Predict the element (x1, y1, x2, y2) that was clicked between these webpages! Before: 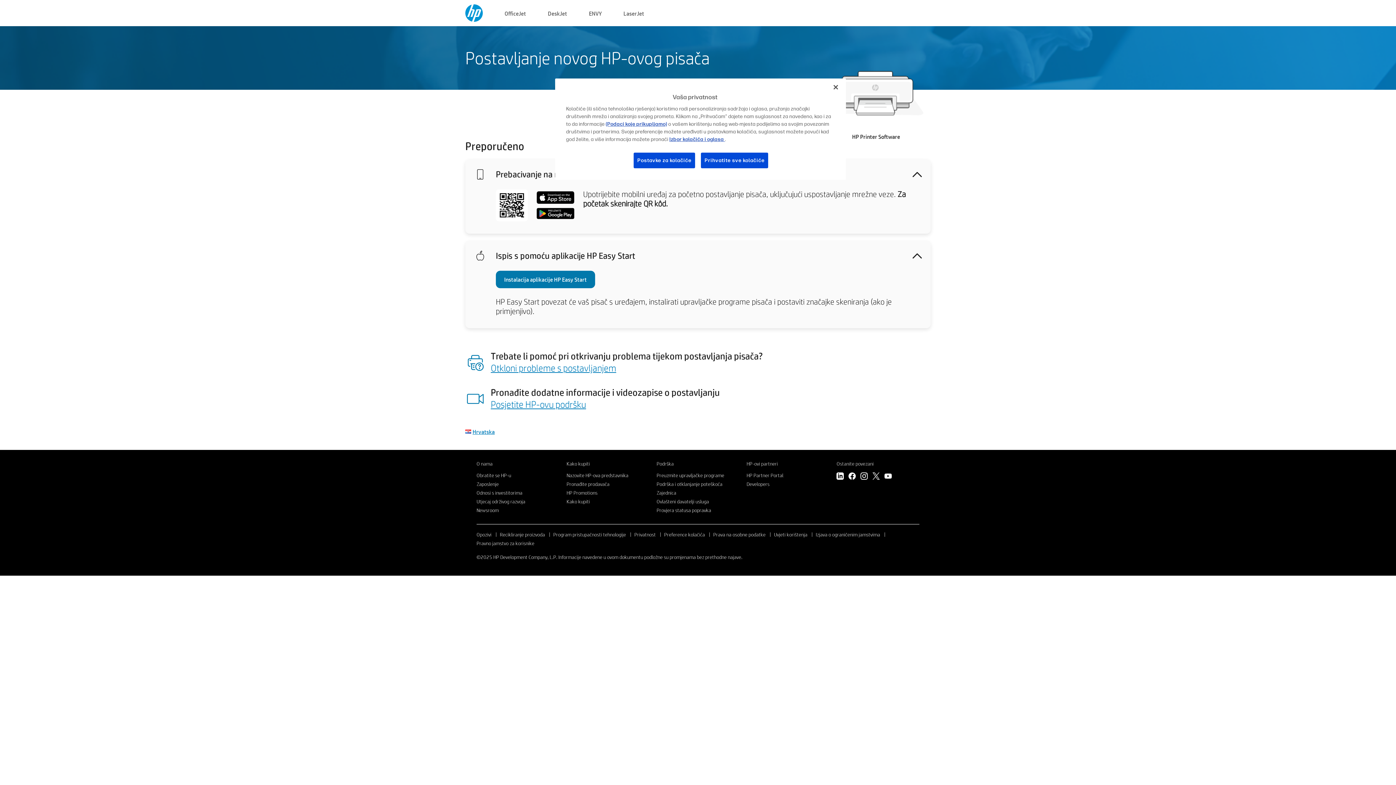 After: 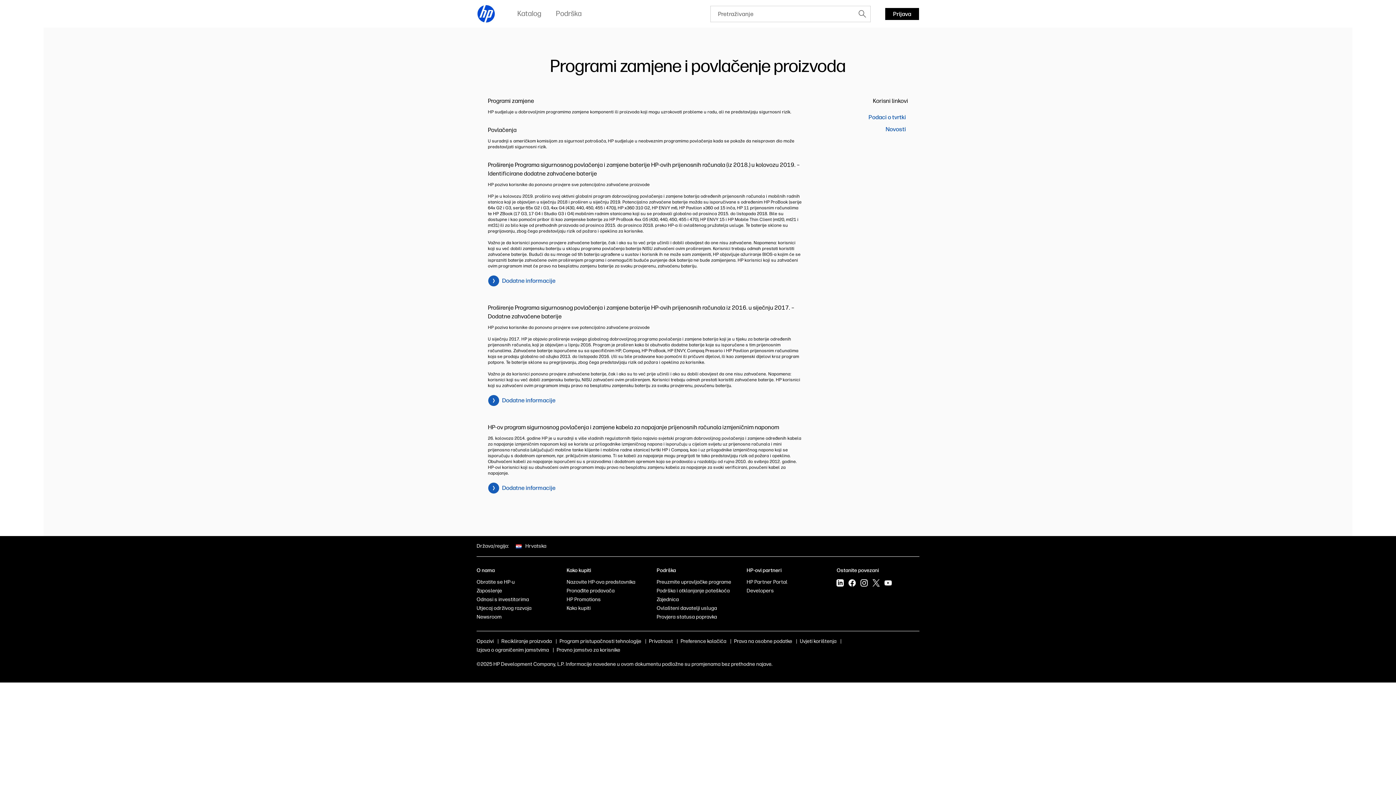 Action: label: Opozivi bbox: (476, 531, 491, 538)